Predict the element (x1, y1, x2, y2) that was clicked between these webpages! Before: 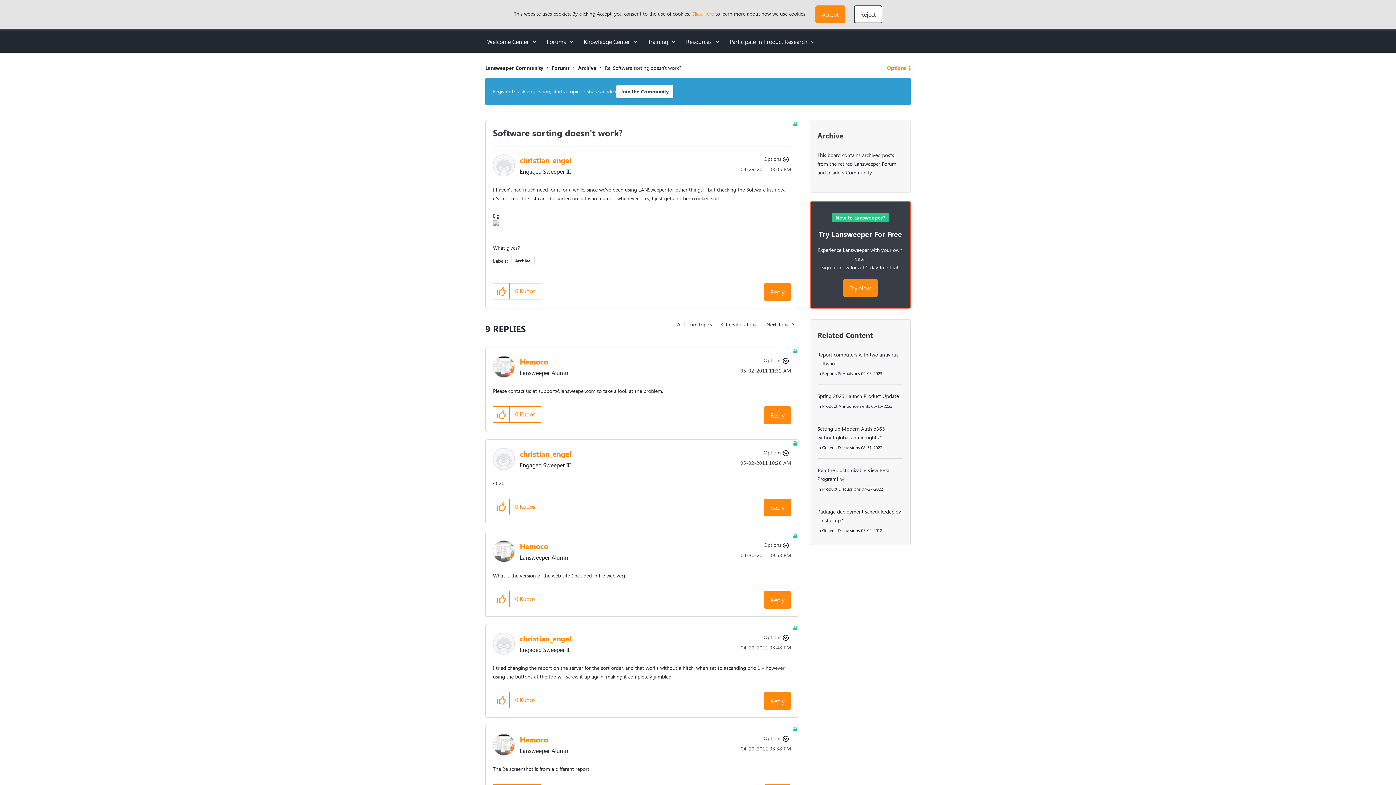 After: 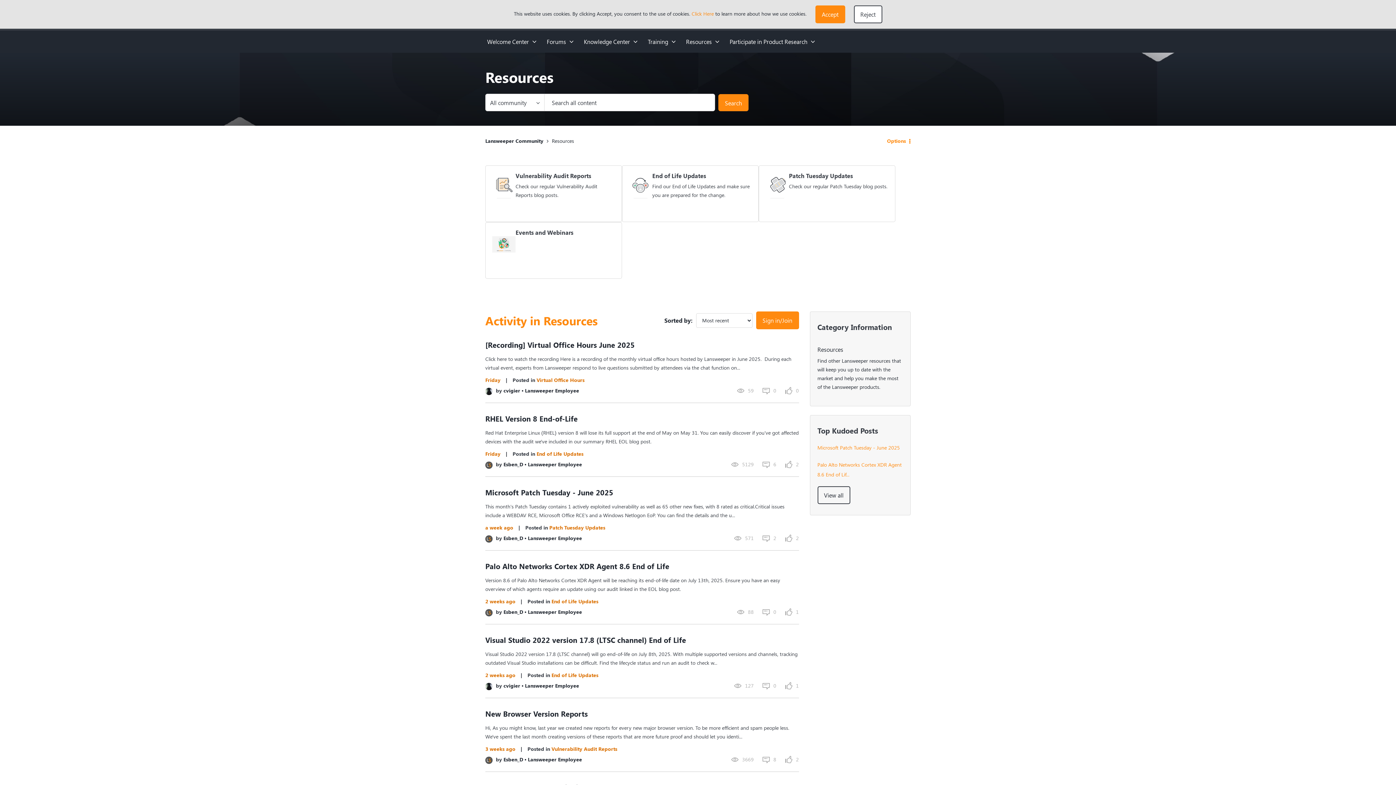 Action: bbox: (678, 30, 721, 52) label: Resources